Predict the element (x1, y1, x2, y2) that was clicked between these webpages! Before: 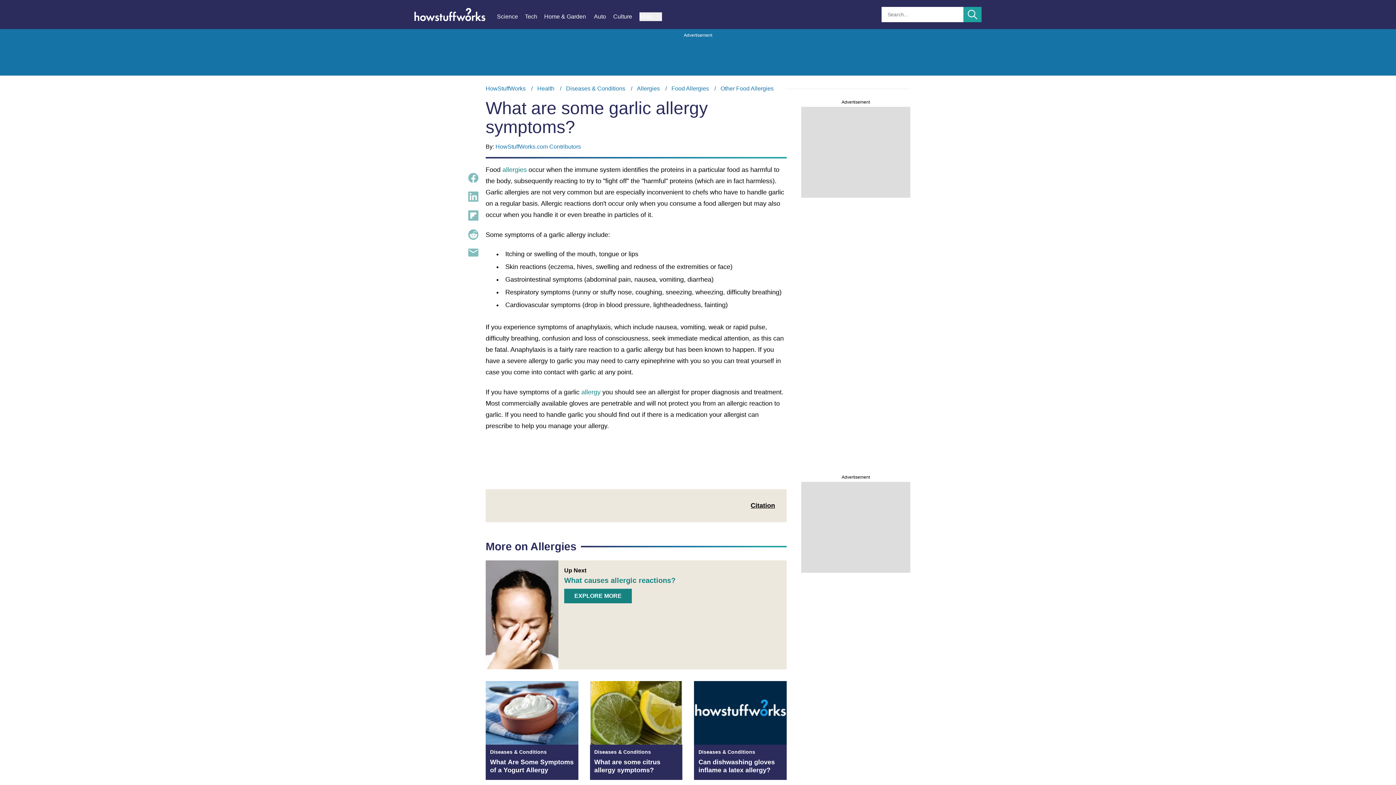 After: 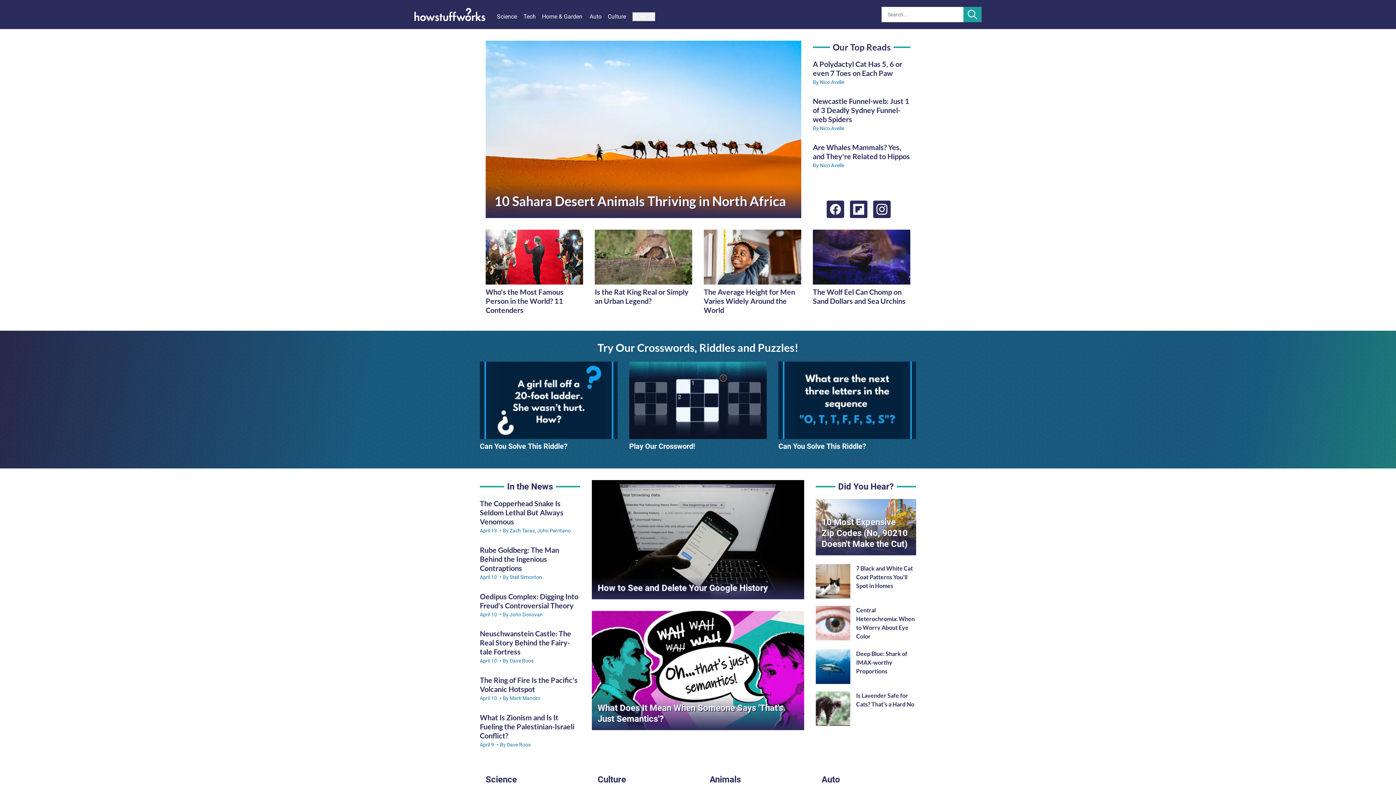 Action: bbox: (485, 85, 525, 91) label: HowStuffWorks